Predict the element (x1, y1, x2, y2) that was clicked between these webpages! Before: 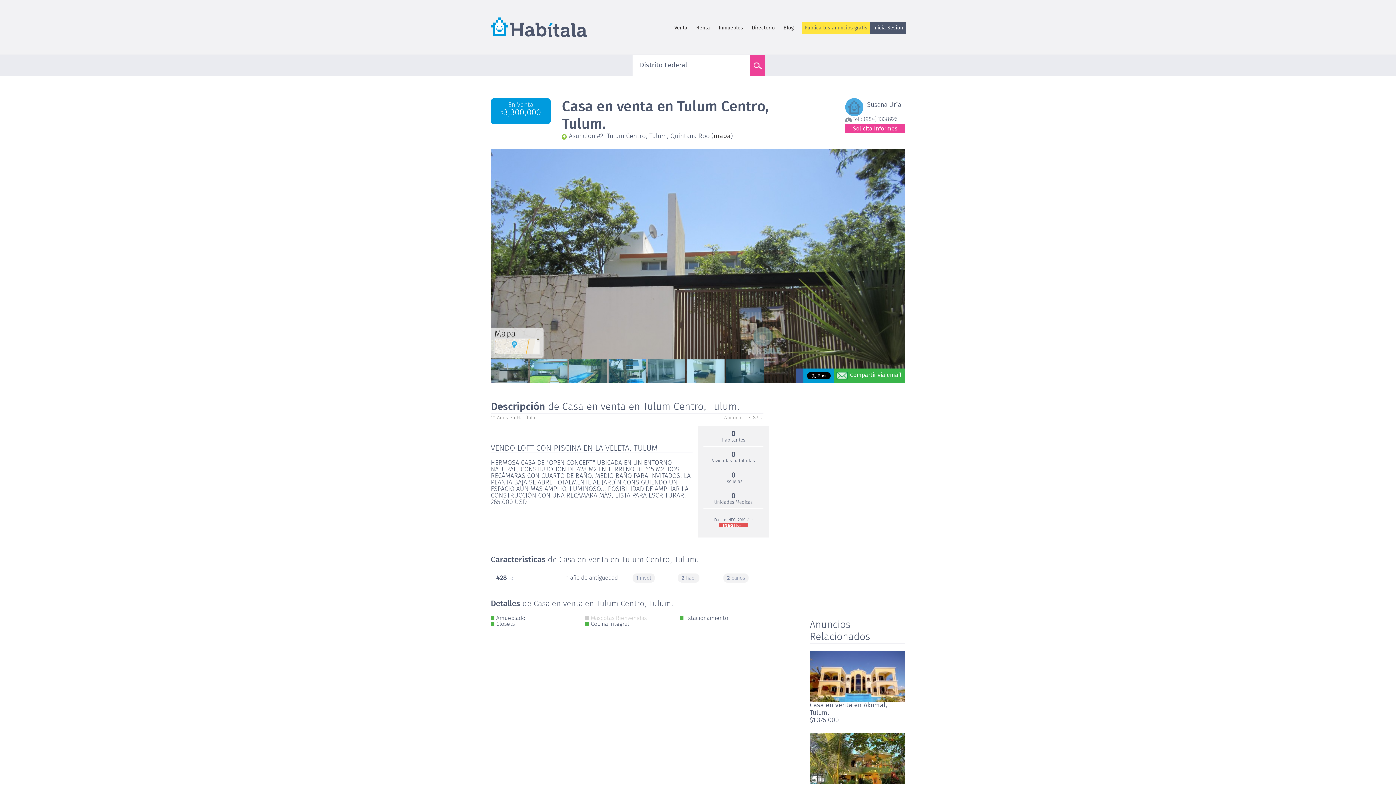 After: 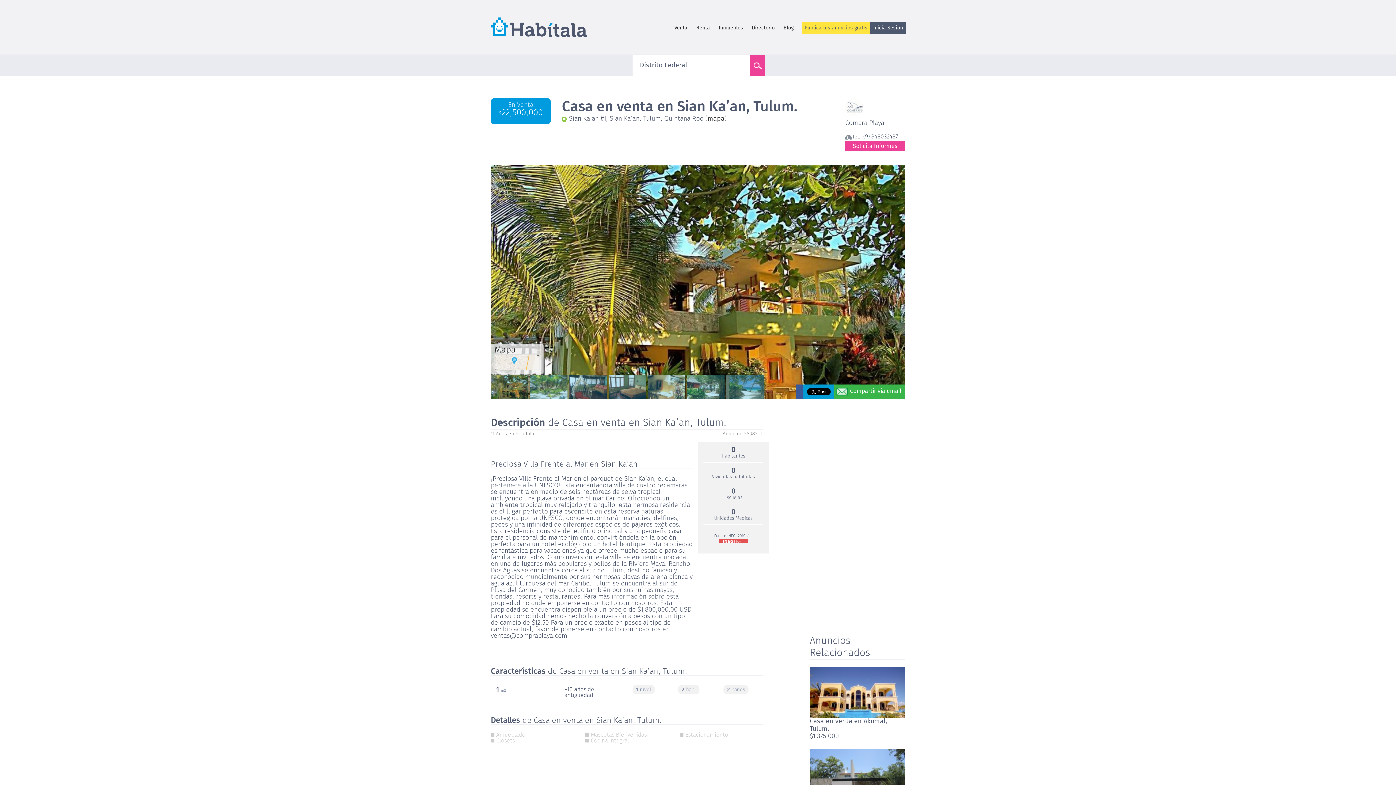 Action: bbox: (810, 733, 905, 784)